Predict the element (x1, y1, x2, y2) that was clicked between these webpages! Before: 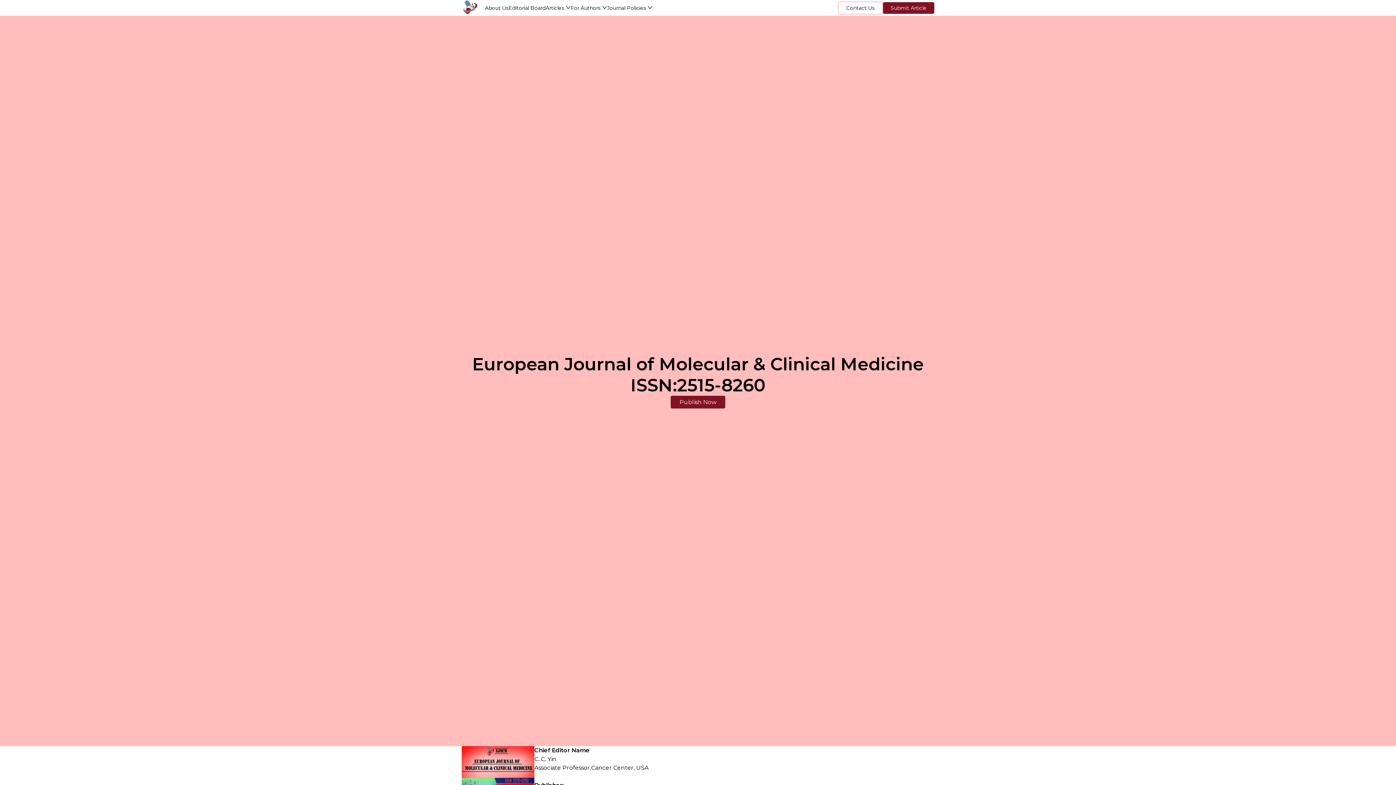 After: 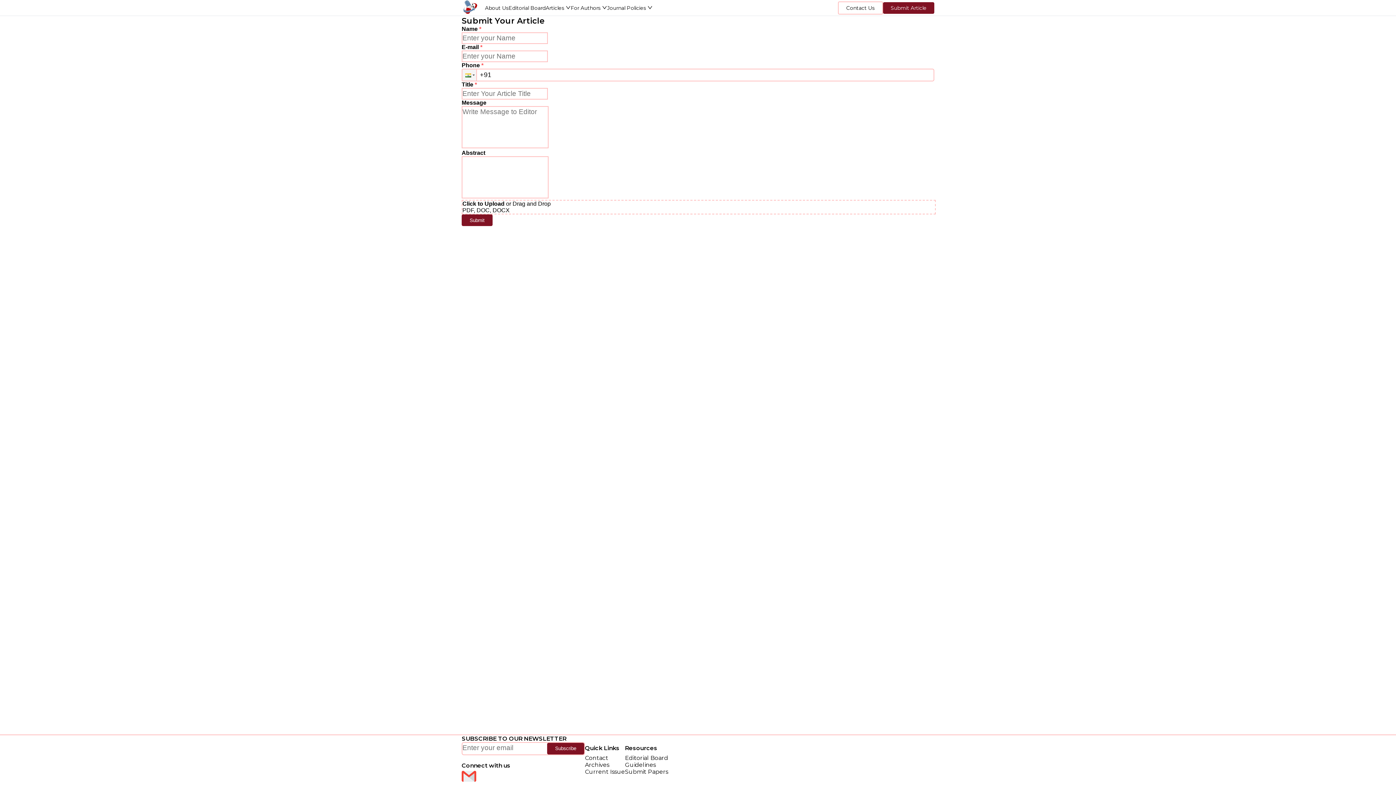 Action: label: Publish Now bbox: (670, 395, 725, 408)